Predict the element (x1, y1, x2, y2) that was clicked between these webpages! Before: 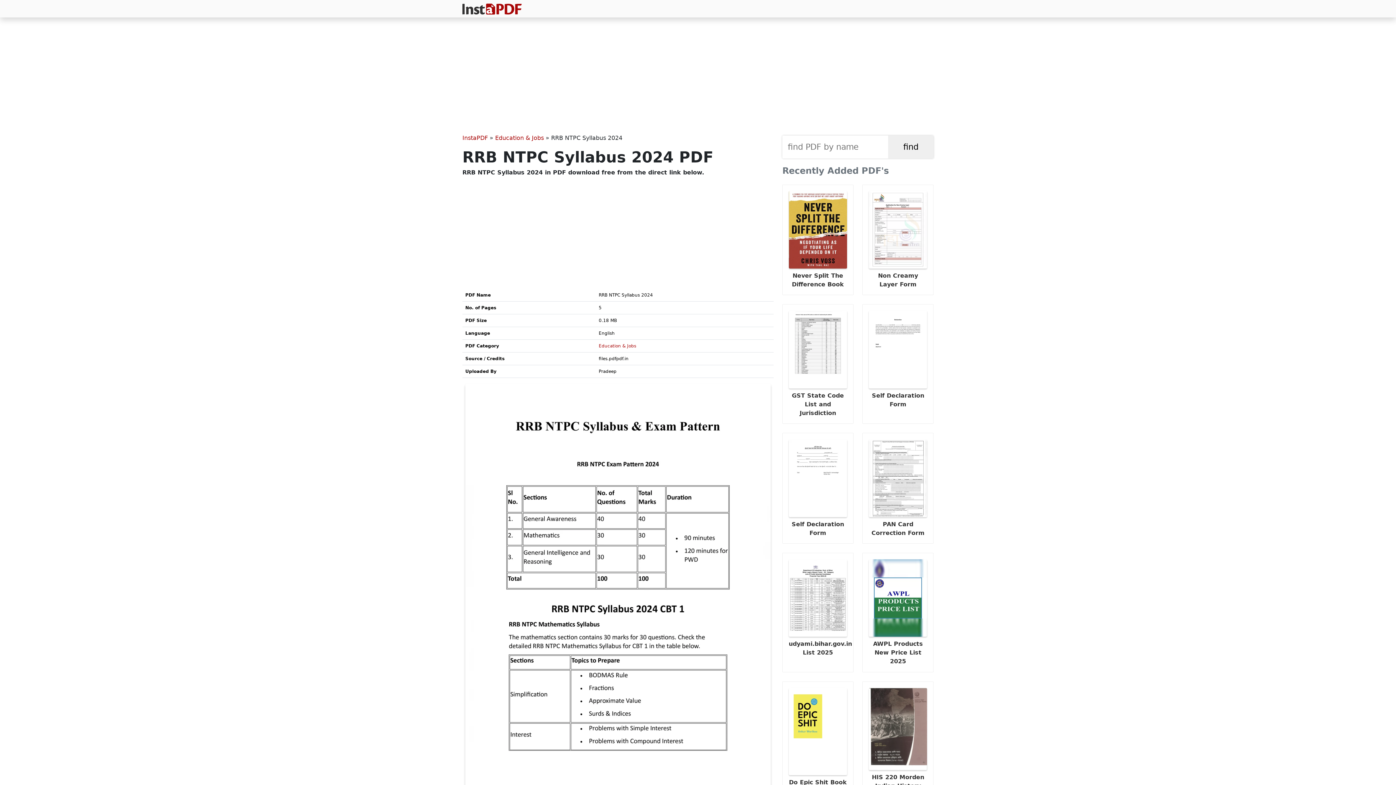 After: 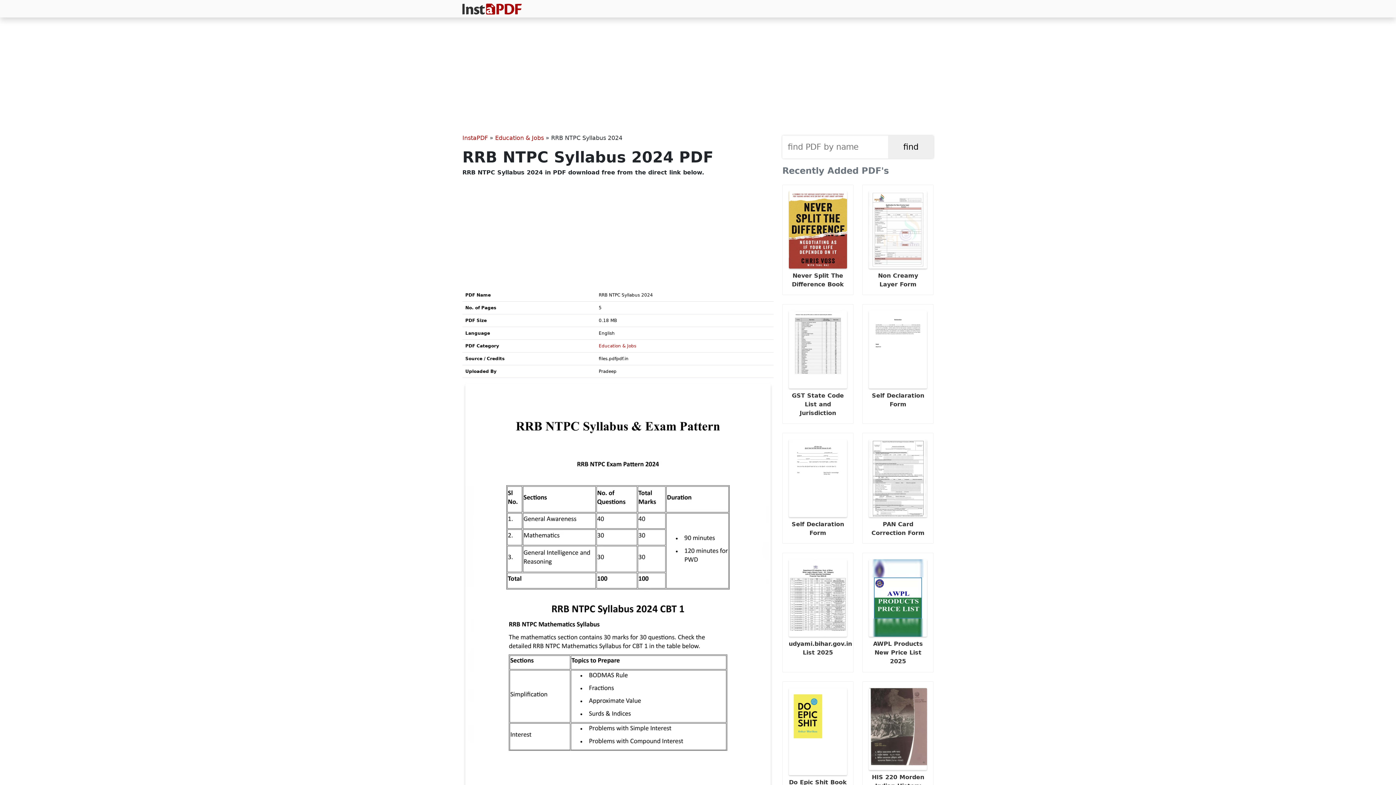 Action: bbox: (465, 583, 770, 590)